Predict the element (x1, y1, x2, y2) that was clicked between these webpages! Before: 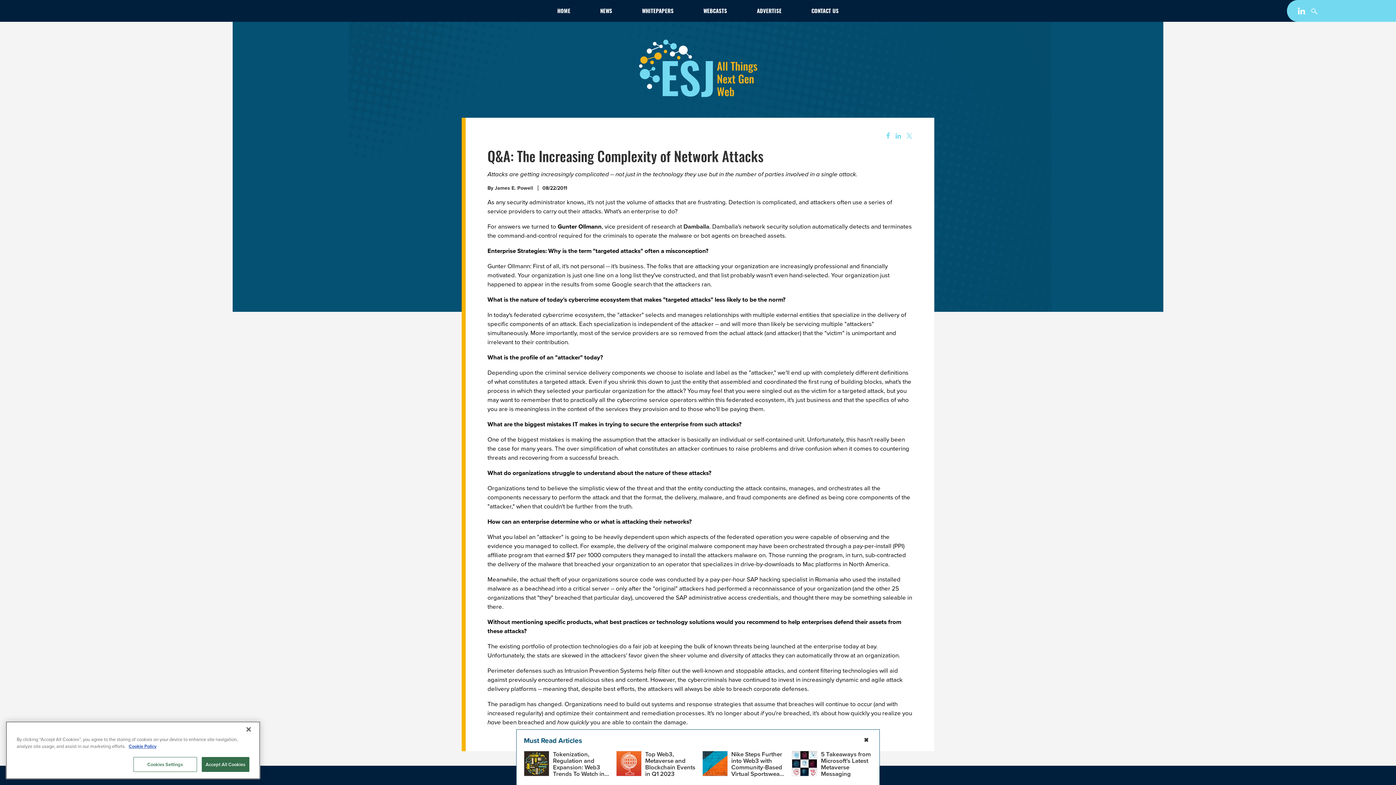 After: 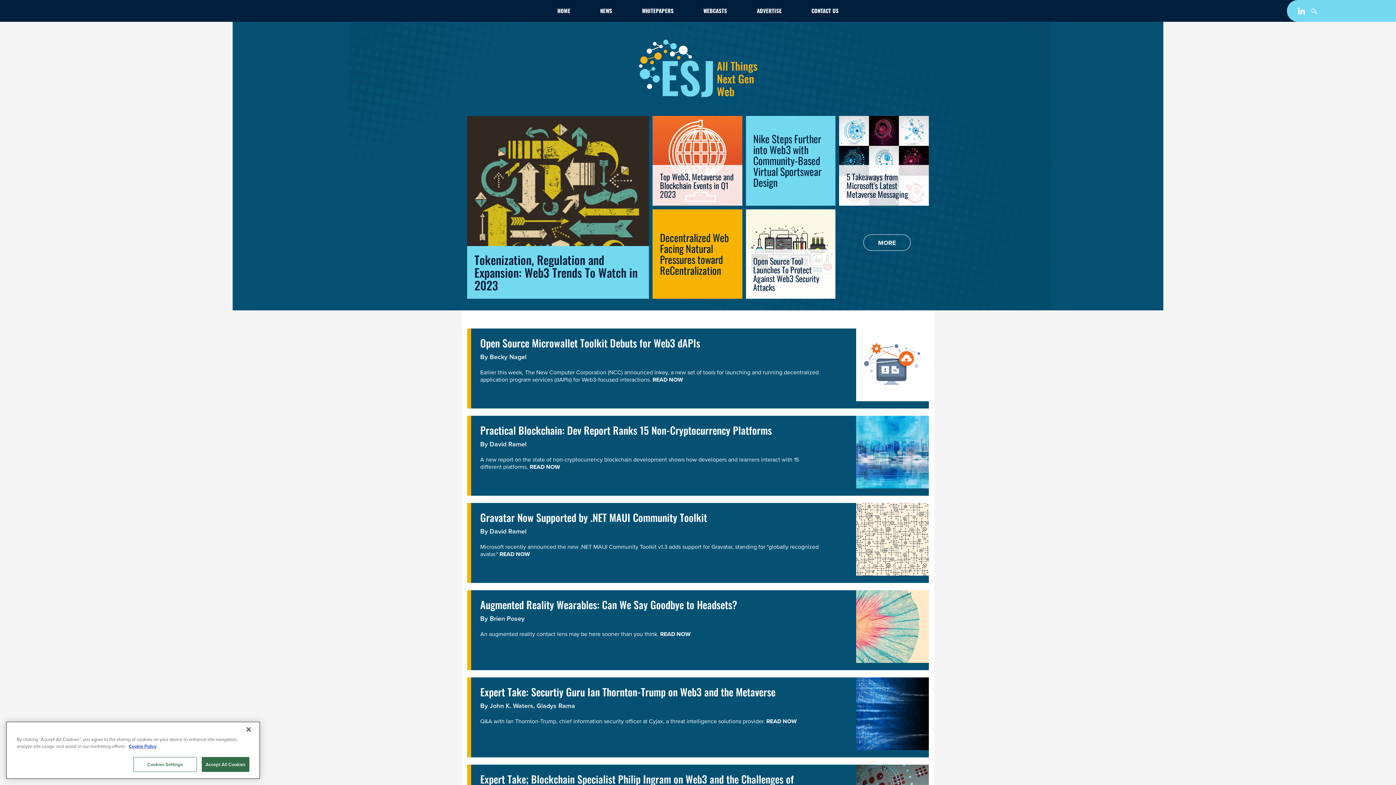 Action: label: ESJ Home Page bbox: (639, 39, 757, 99)